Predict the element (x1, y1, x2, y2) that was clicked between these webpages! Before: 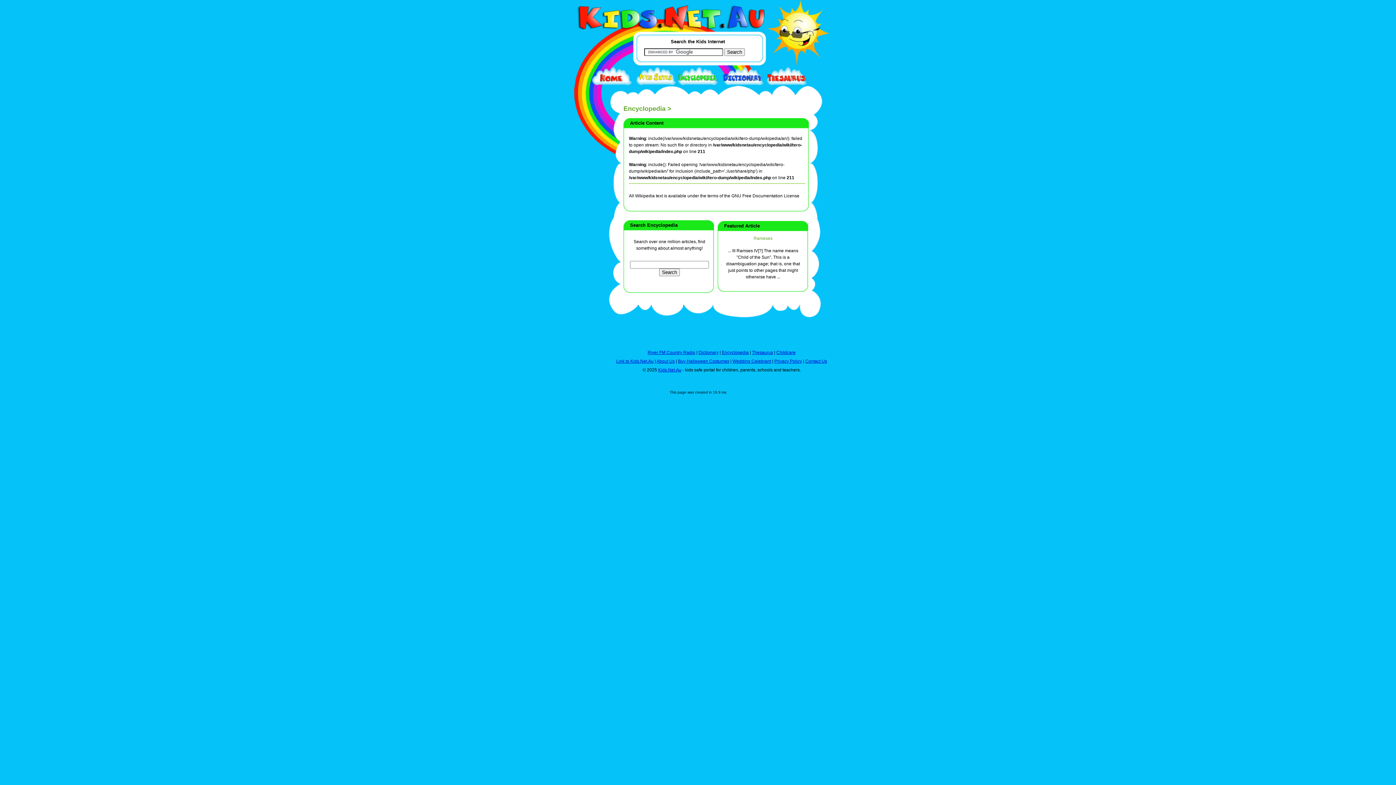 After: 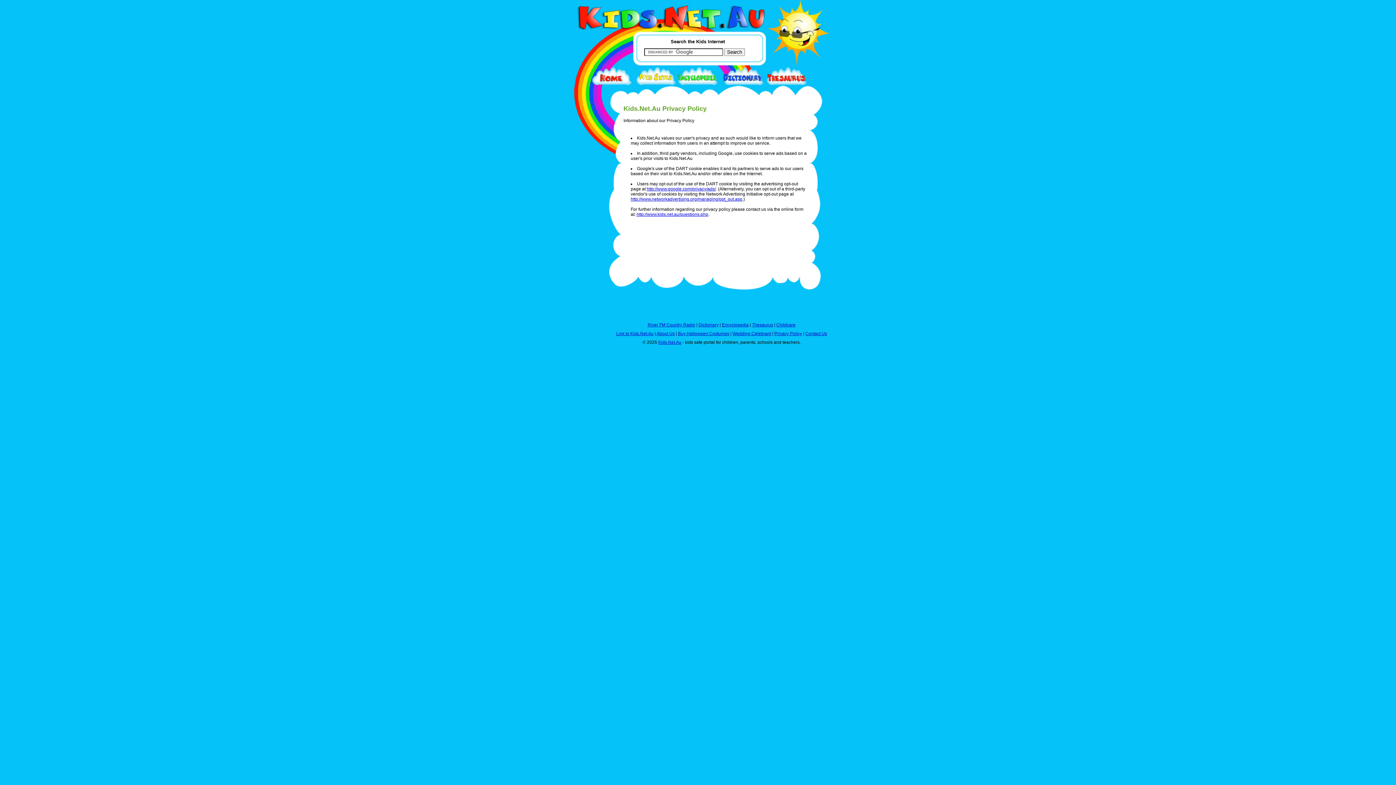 Action: label: Privacy Policy bbox: (774, 358, 802, 363)